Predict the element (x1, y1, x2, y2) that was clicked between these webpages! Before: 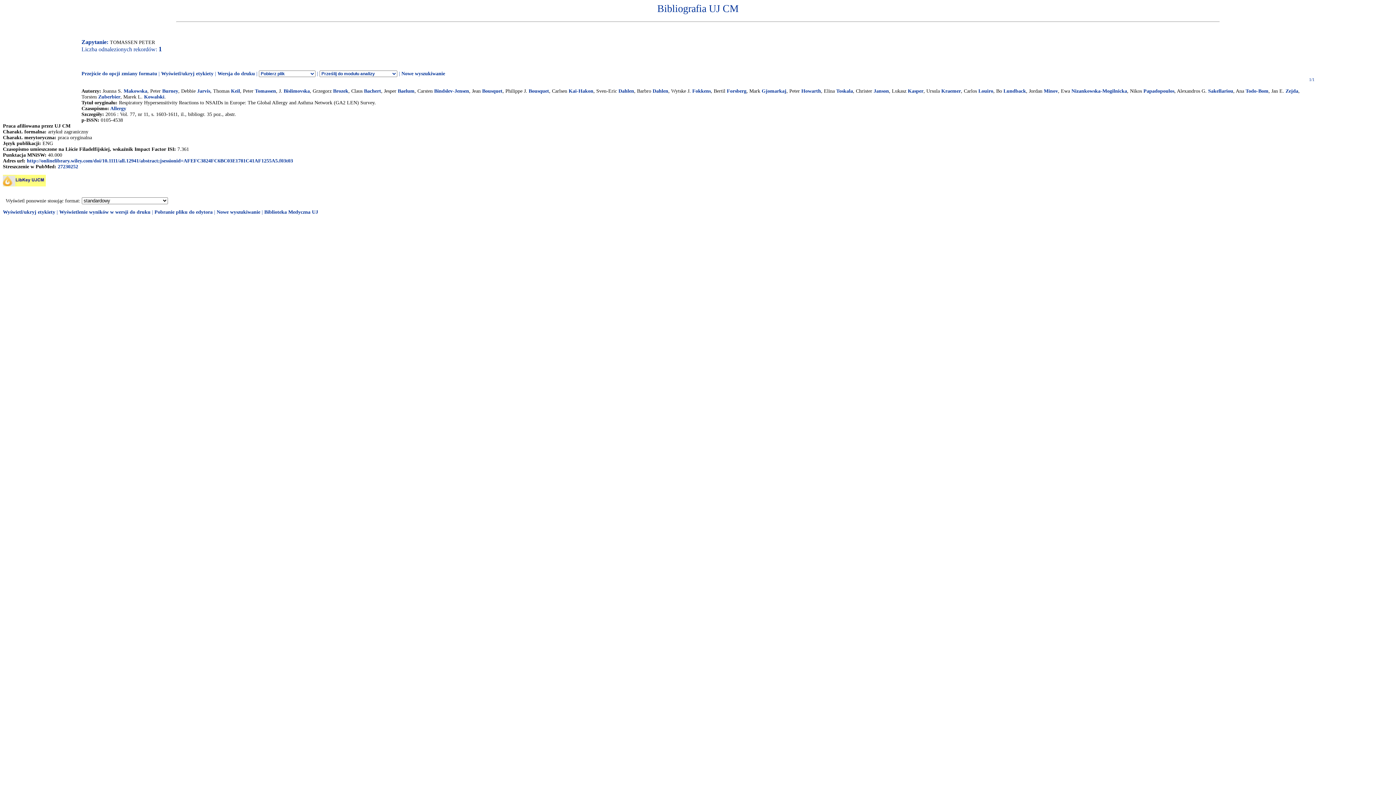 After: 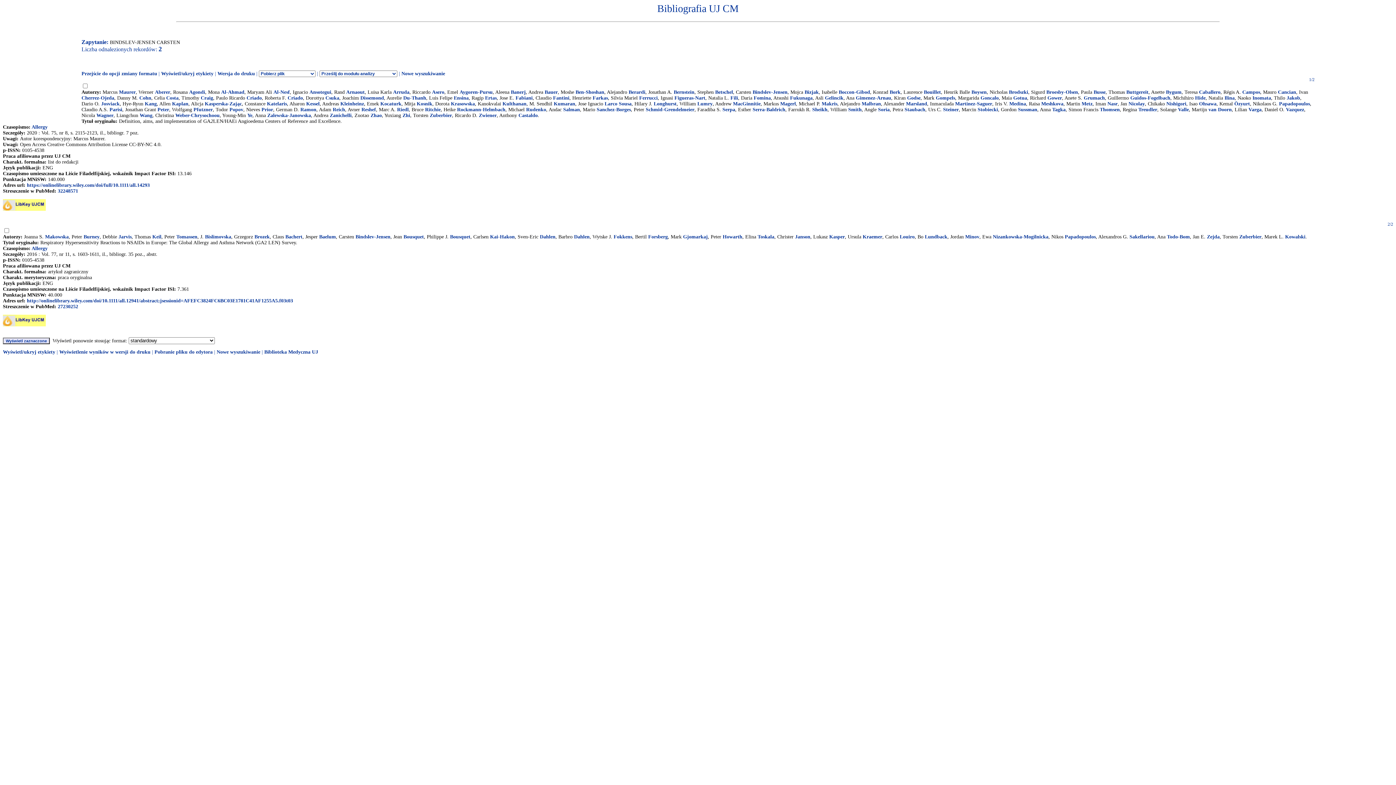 Action: bbox: (434, 88, 469, 93) label: Bindslev-Jensen